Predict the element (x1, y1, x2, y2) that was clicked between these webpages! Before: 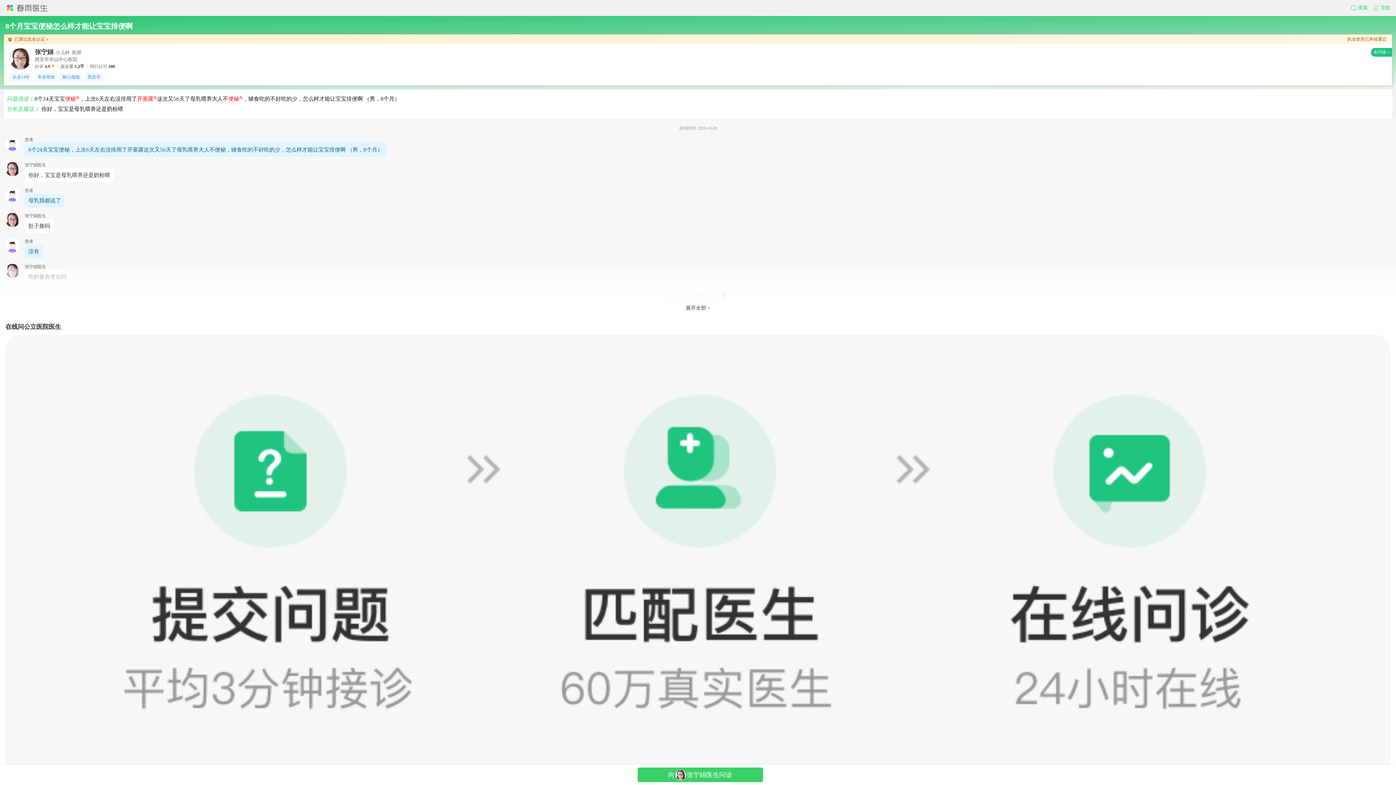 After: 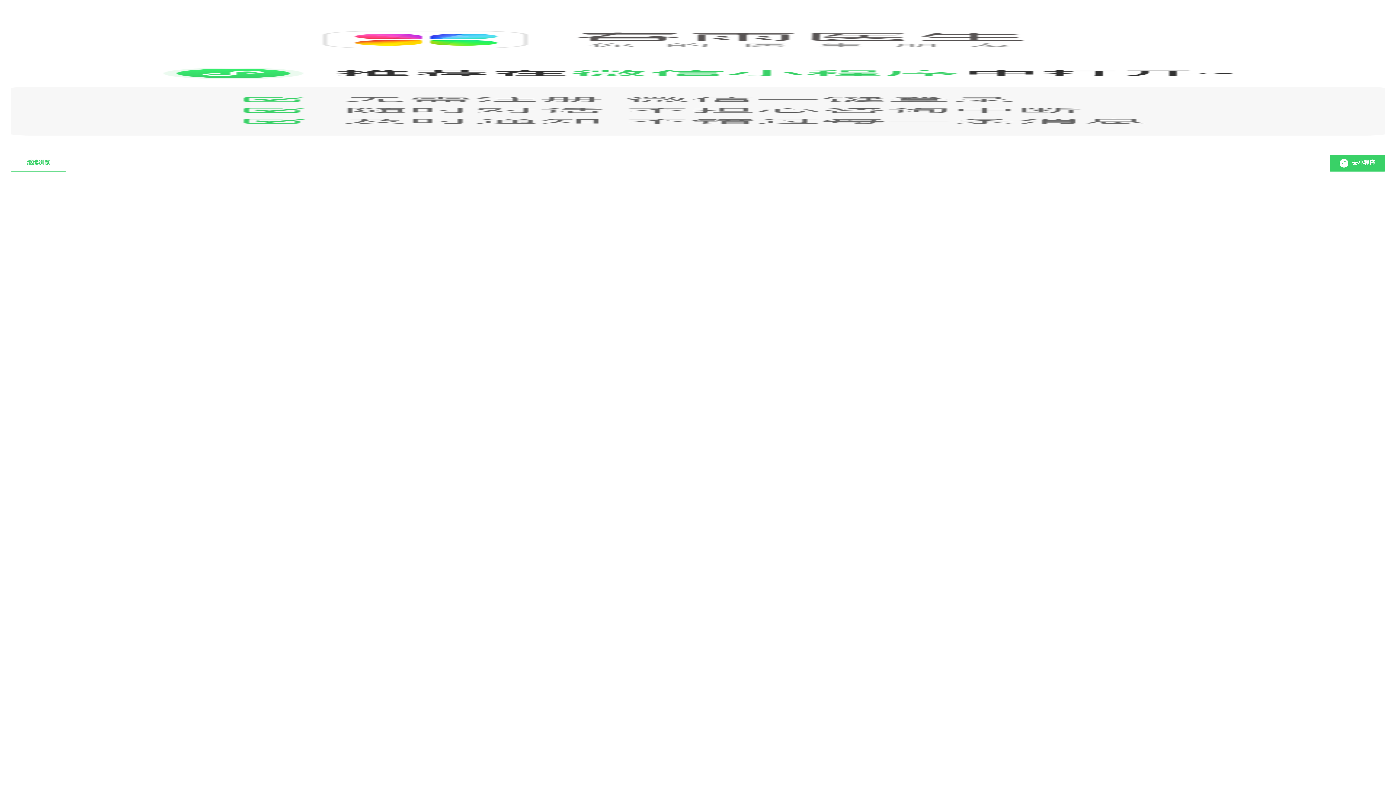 Action: bbox: (5, 162, 19, 176)